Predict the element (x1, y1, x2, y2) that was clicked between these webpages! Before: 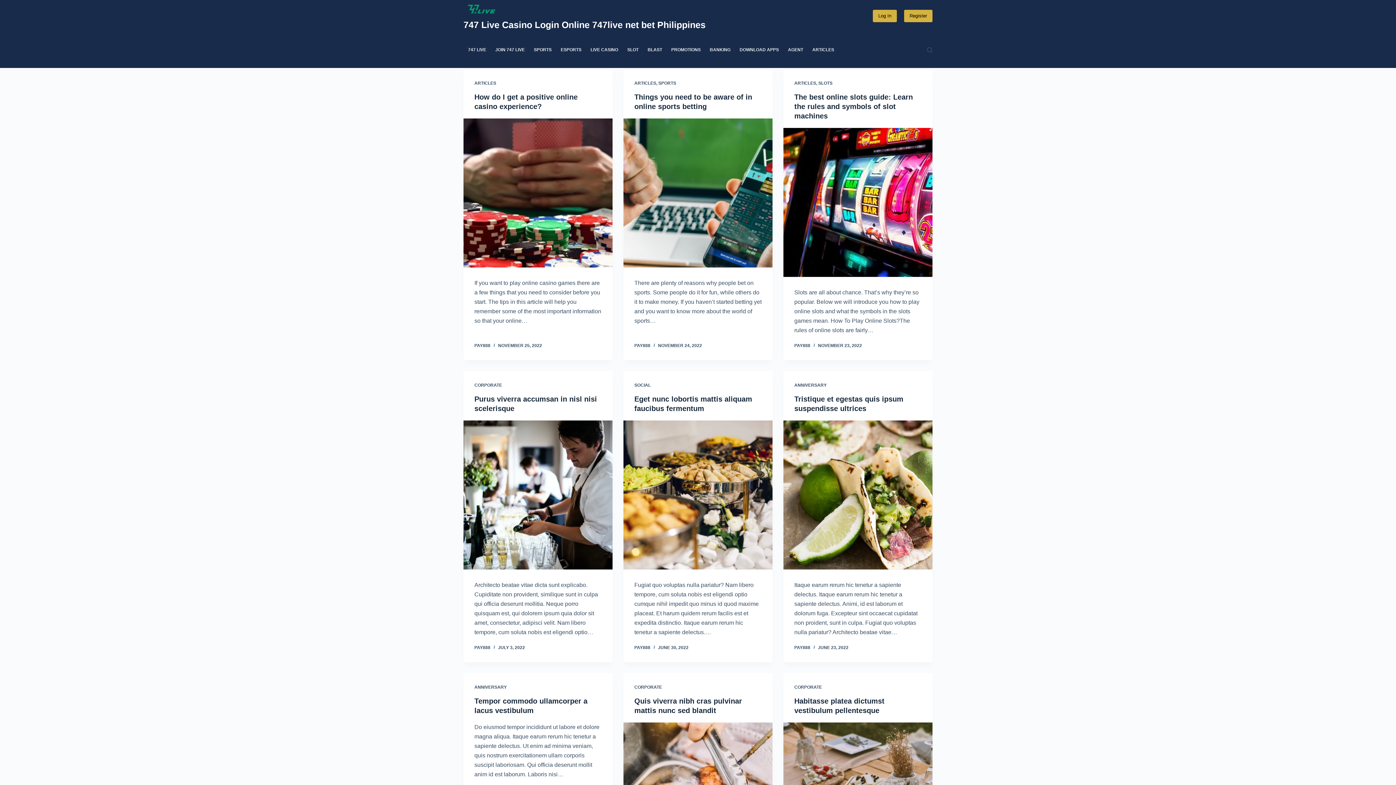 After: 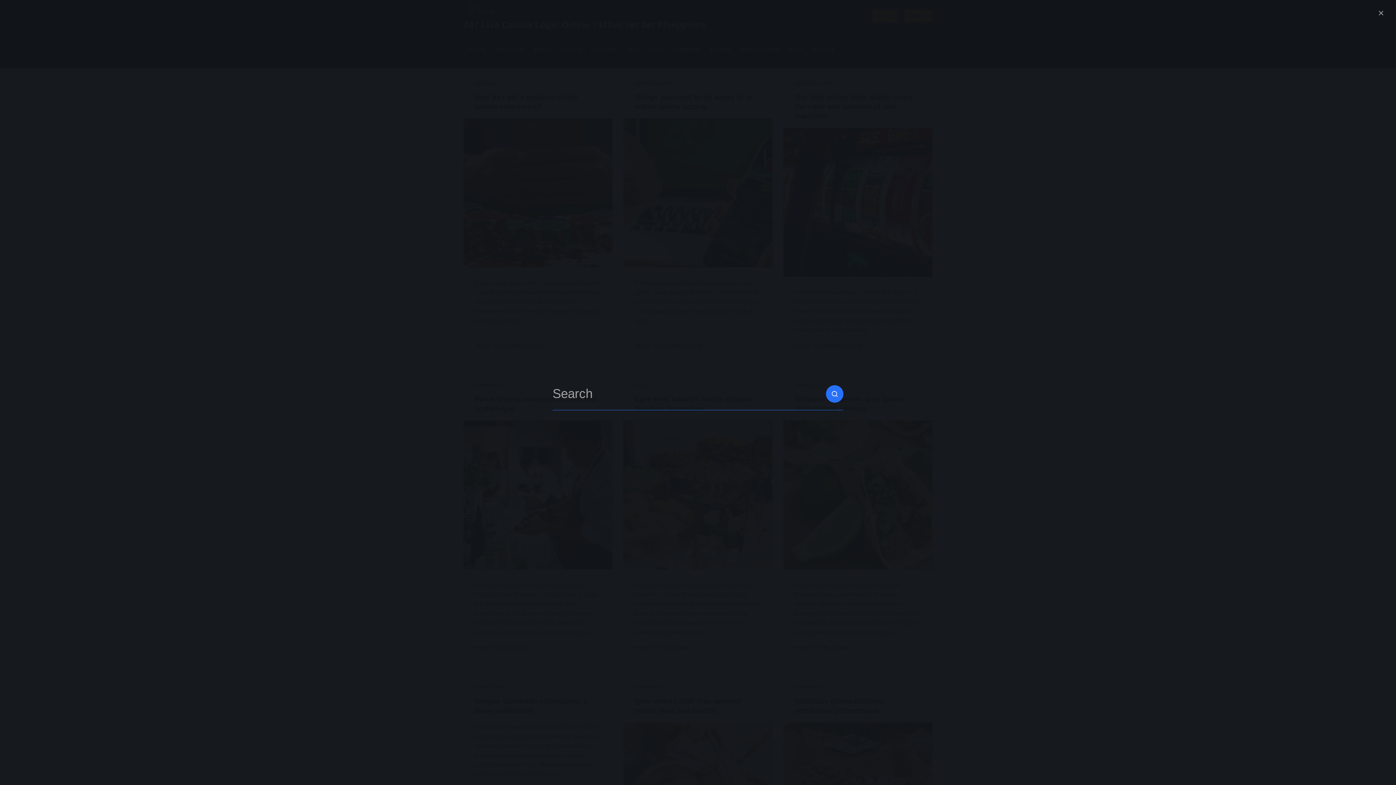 Action: bbox: (927, 47, 932, 52) label: Open search form